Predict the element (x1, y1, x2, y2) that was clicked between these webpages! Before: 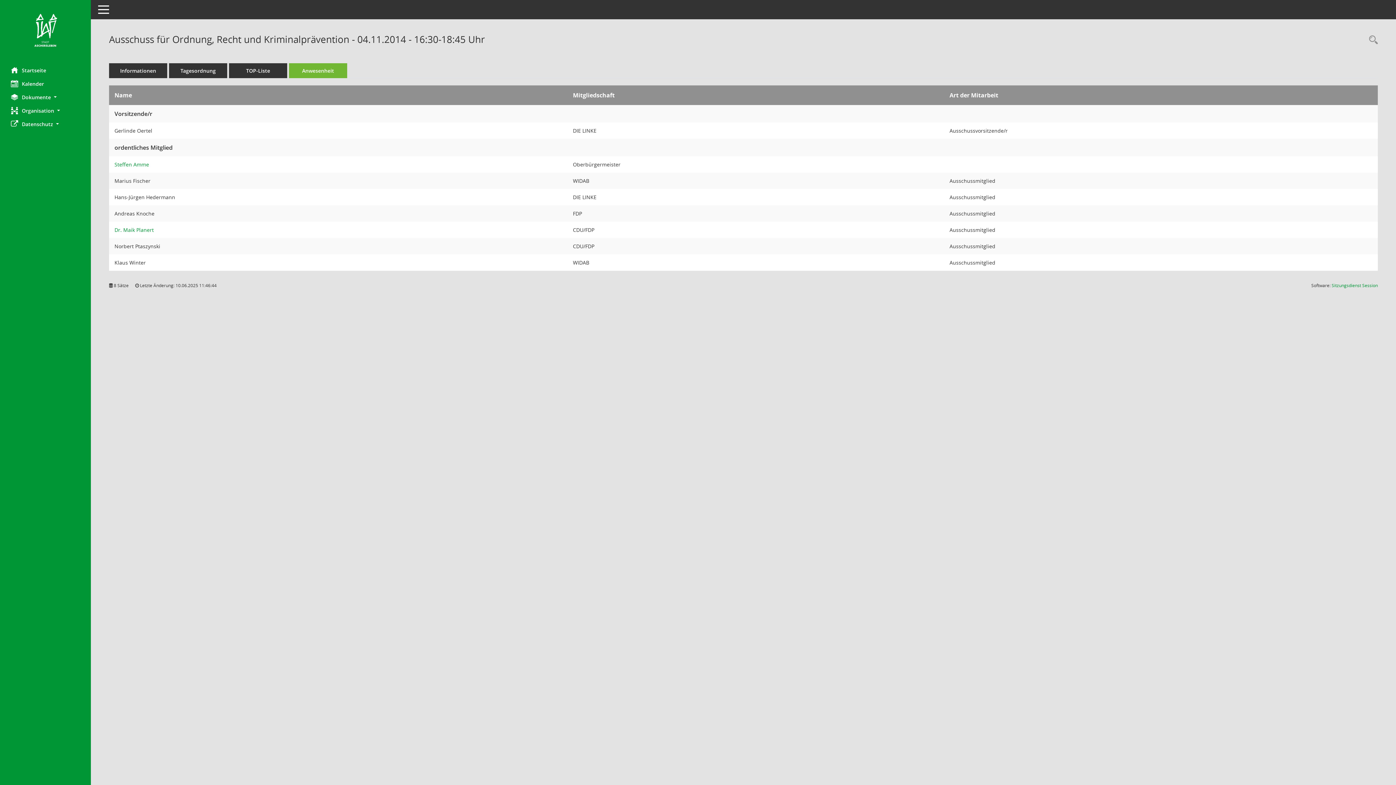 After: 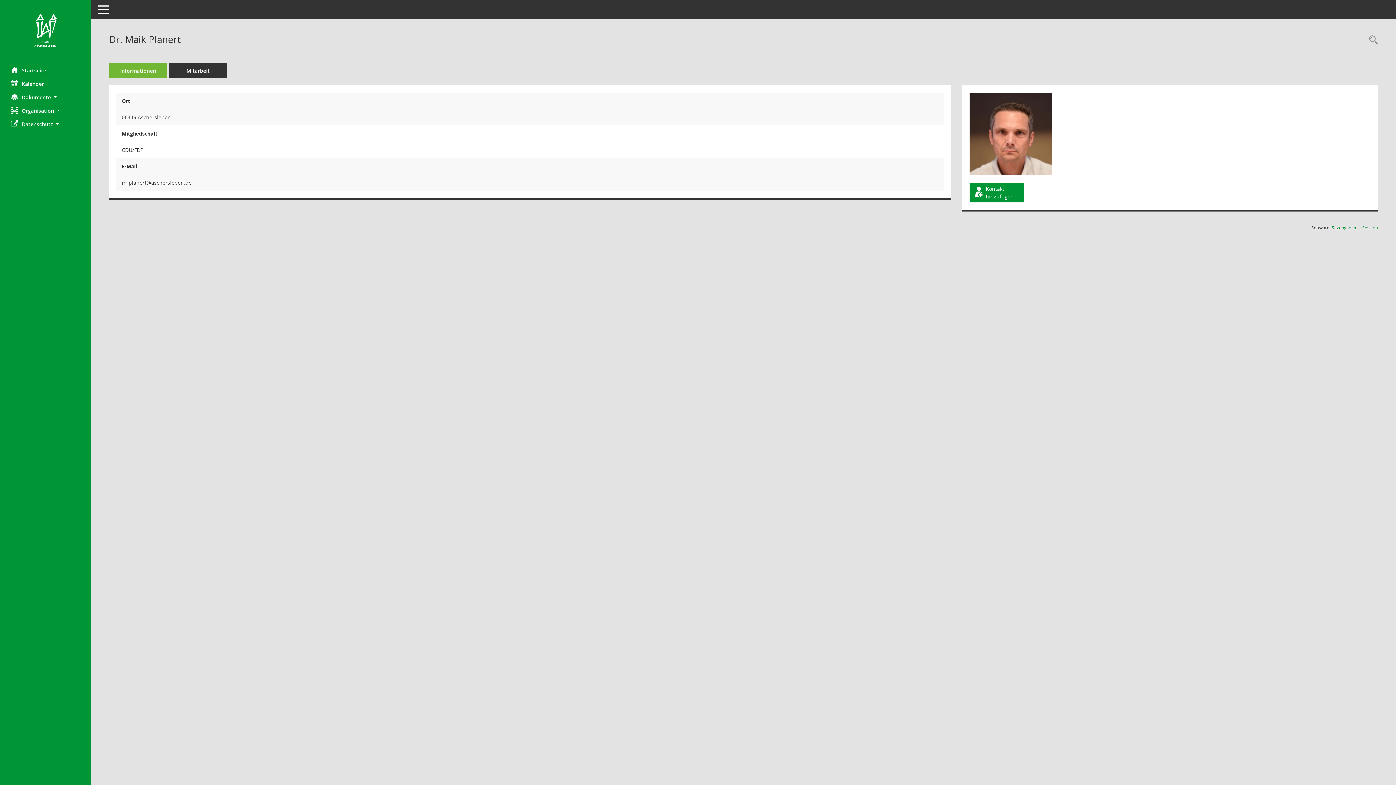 Action: label: Details anzeigen: Dr. Maik Planert bbox: (114, 226, 153, 233)